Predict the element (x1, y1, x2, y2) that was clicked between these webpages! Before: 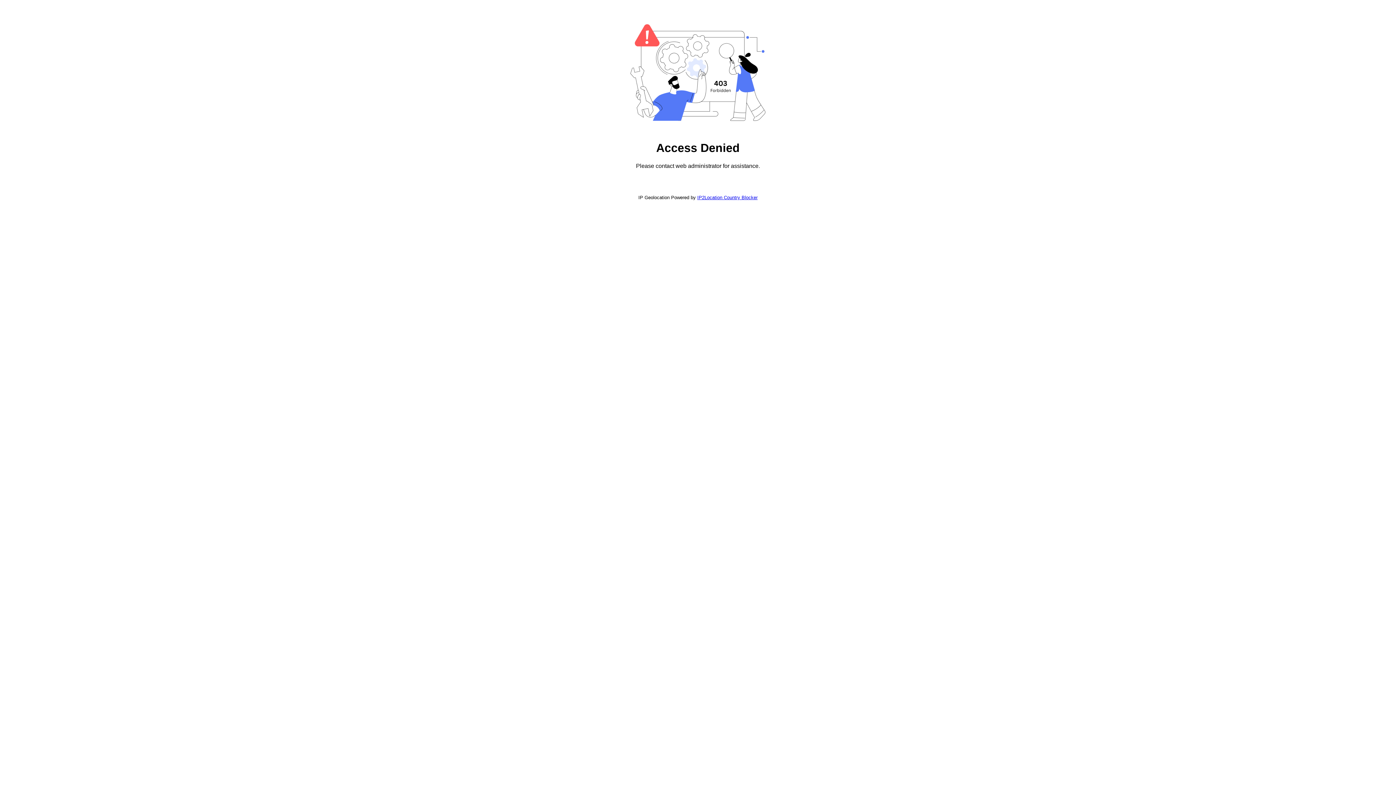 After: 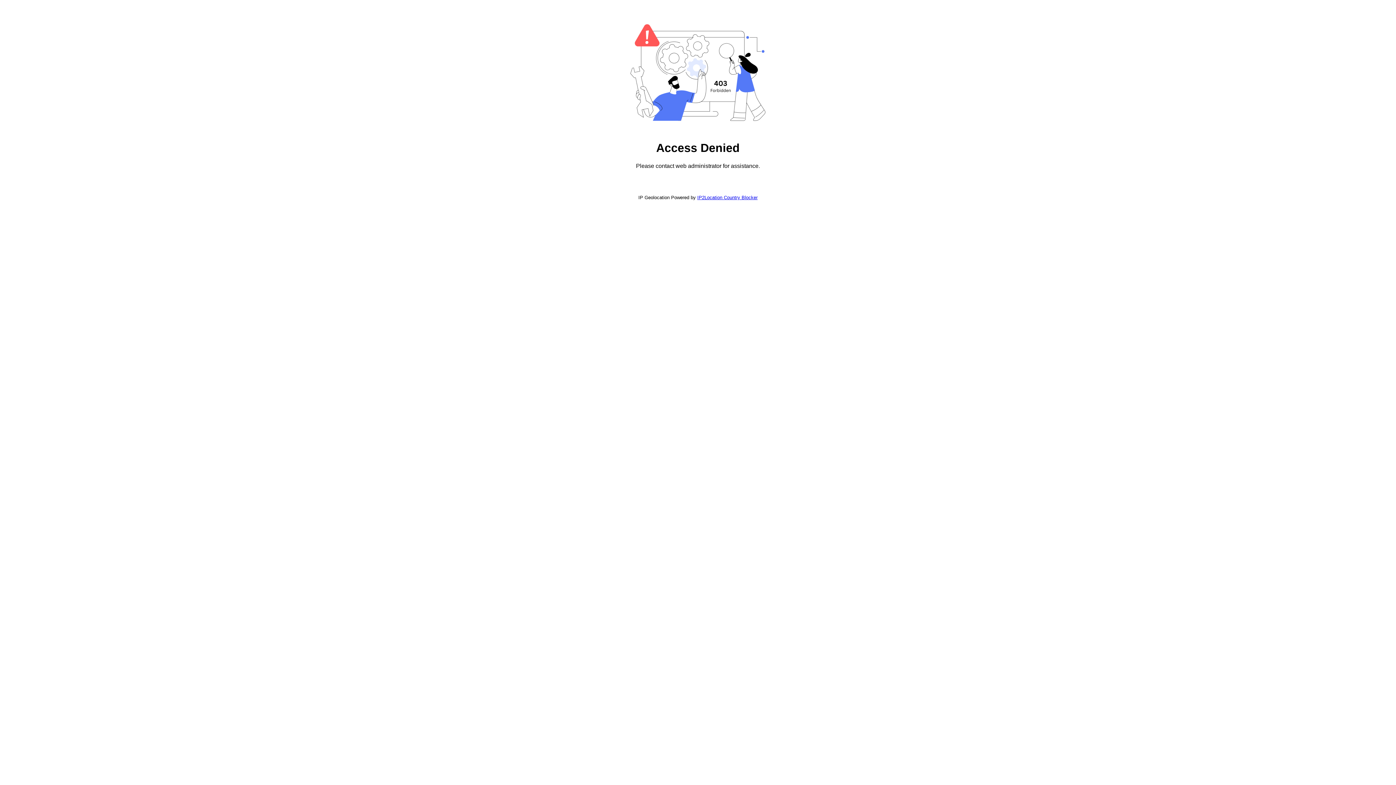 Action: label: IP2Location Country Blocker bbox: (697, 194, 757, 200)